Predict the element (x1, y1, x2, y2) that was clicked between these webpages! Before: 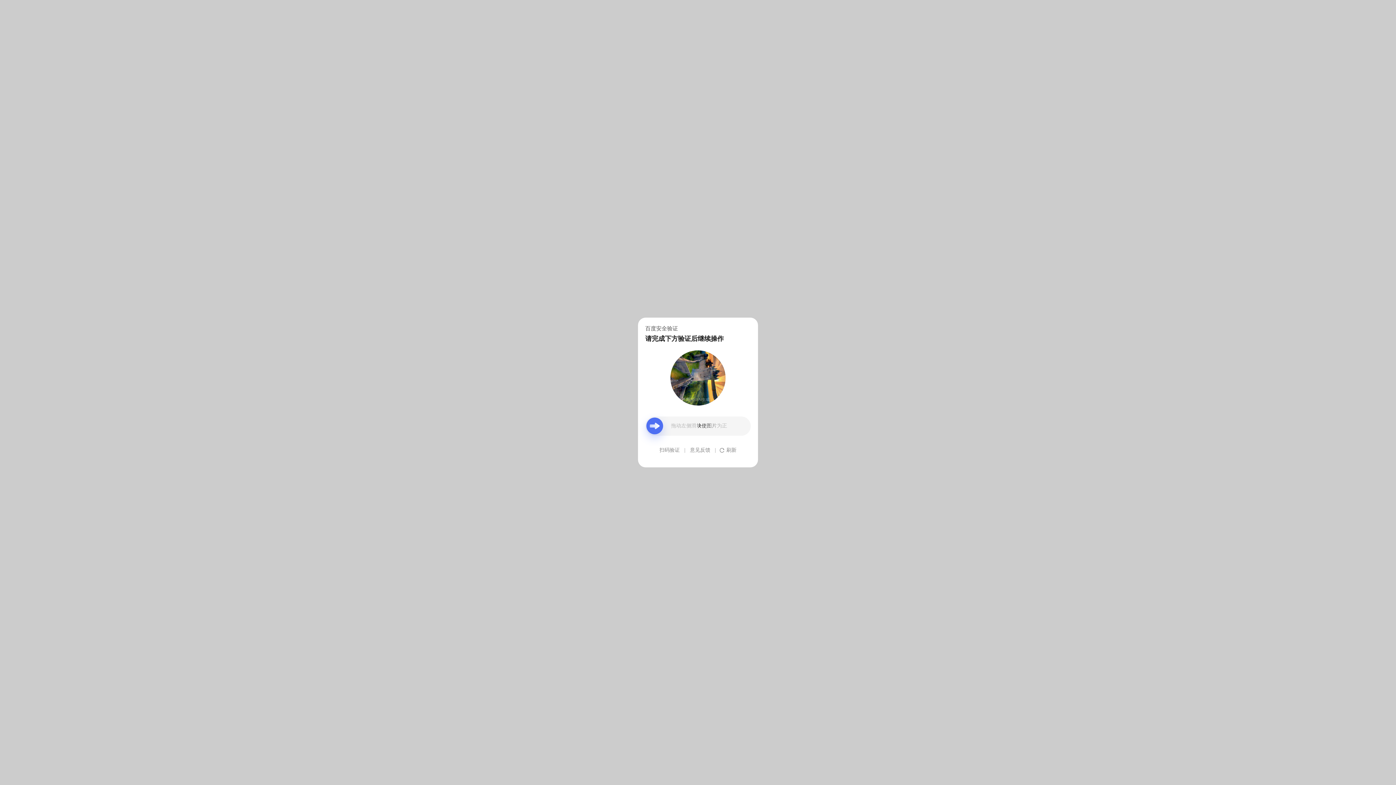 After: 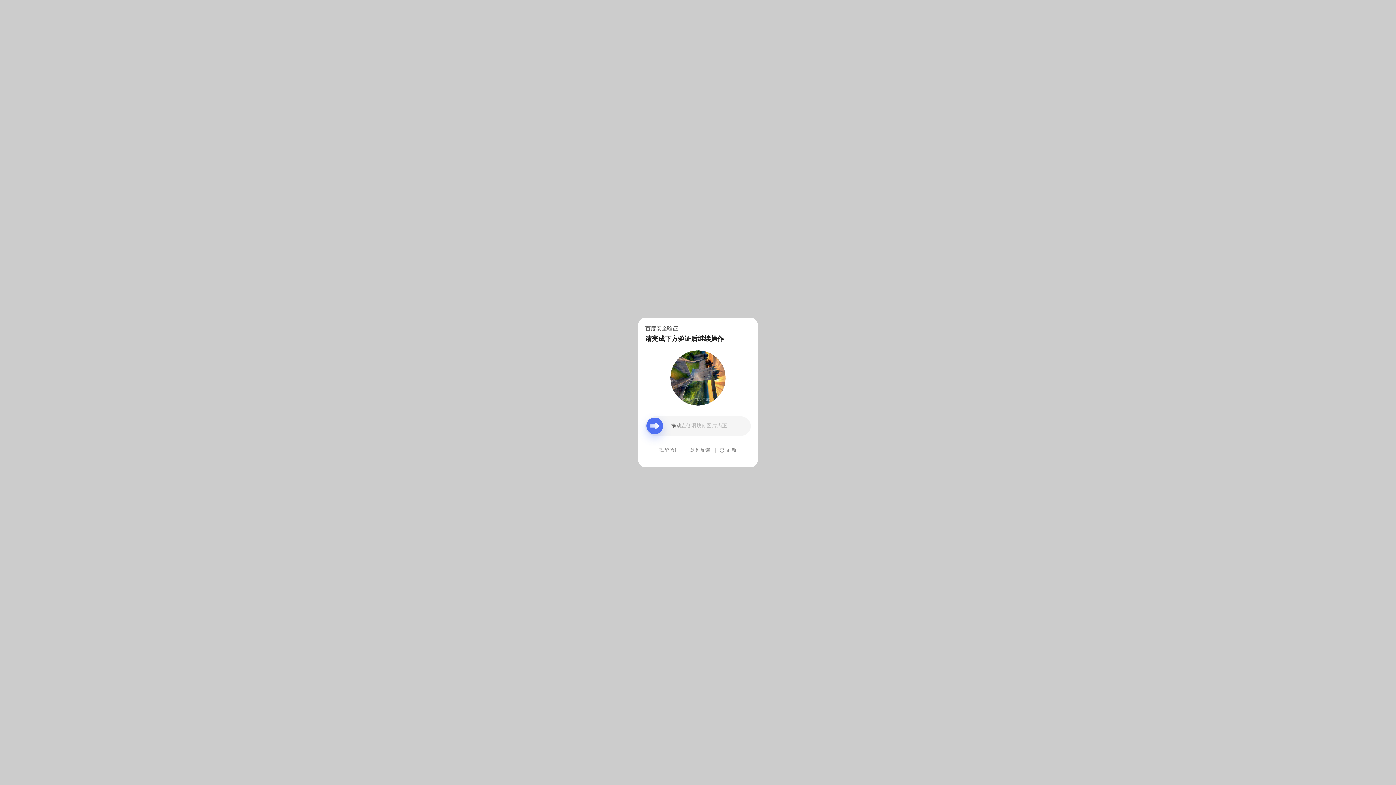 Action: label: 意见反馈 bbox: (690, 439, 710, 461)